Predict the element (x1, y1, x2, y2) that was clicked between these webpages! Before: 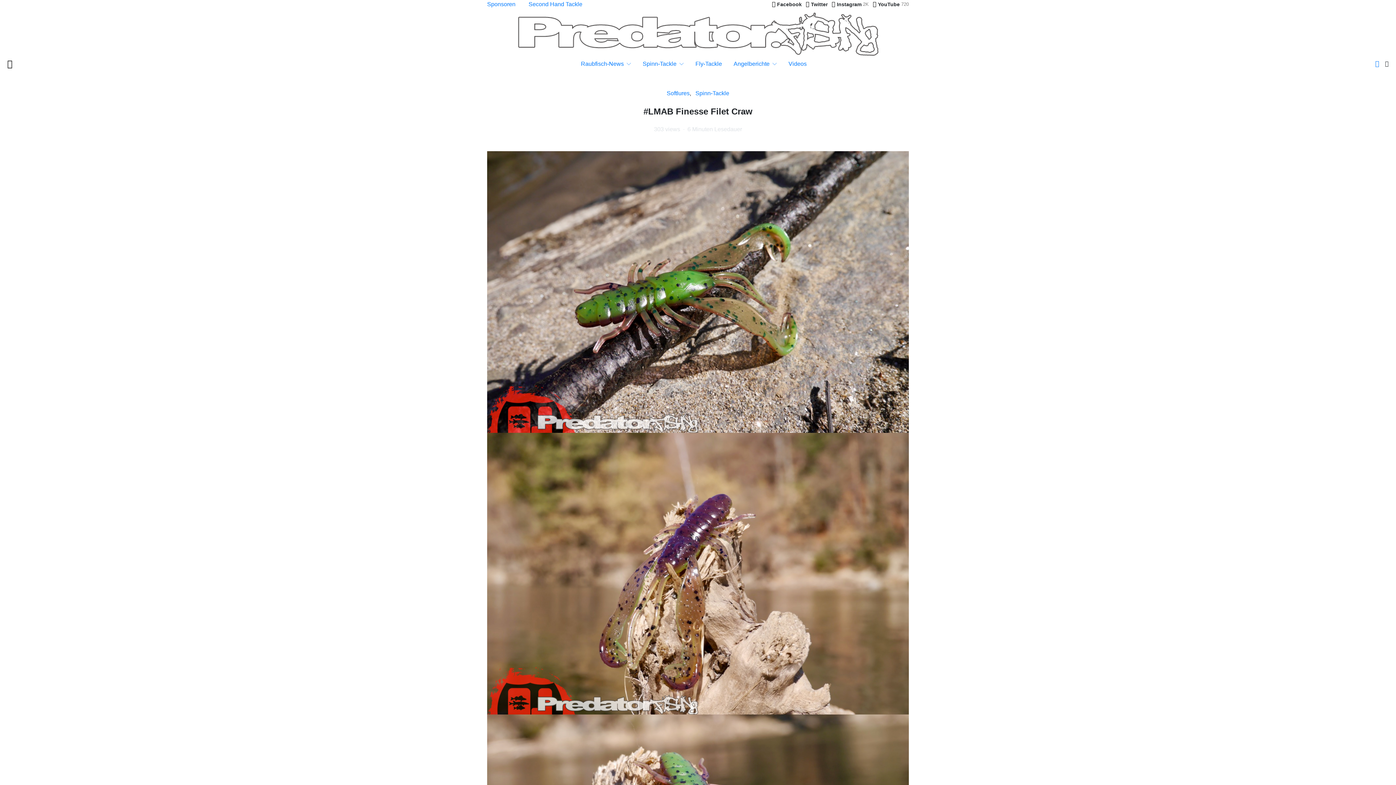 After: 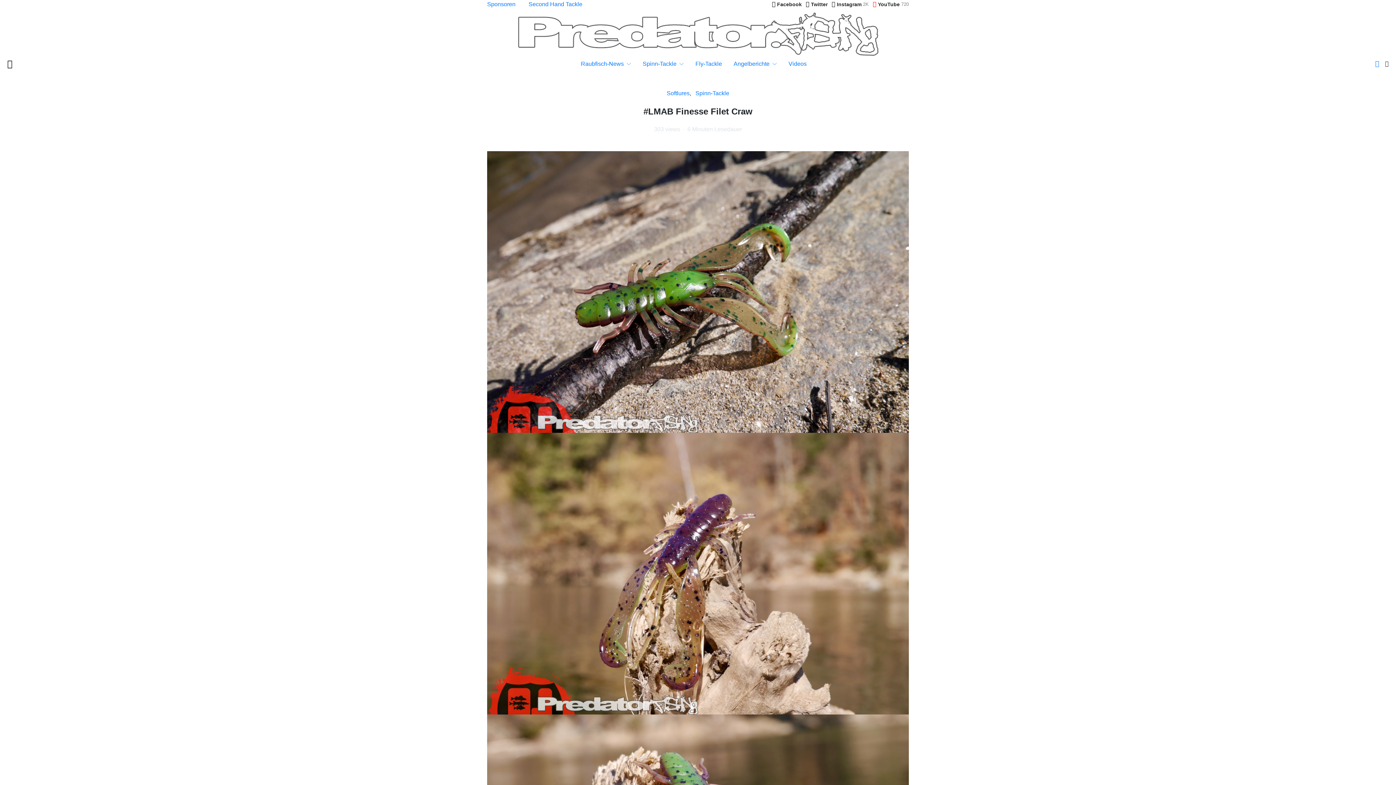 Action: bbox: (873, 1, 909, 7) label: YouTube